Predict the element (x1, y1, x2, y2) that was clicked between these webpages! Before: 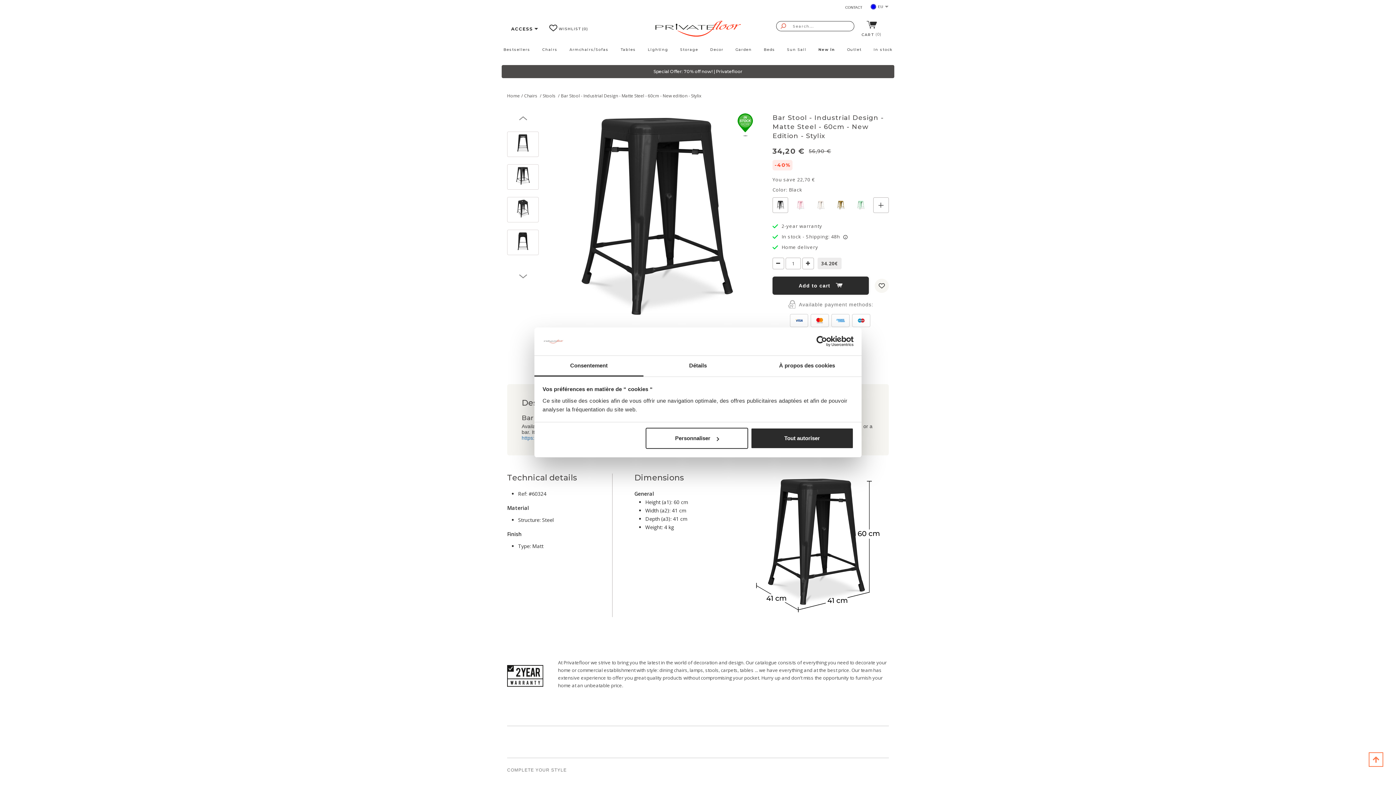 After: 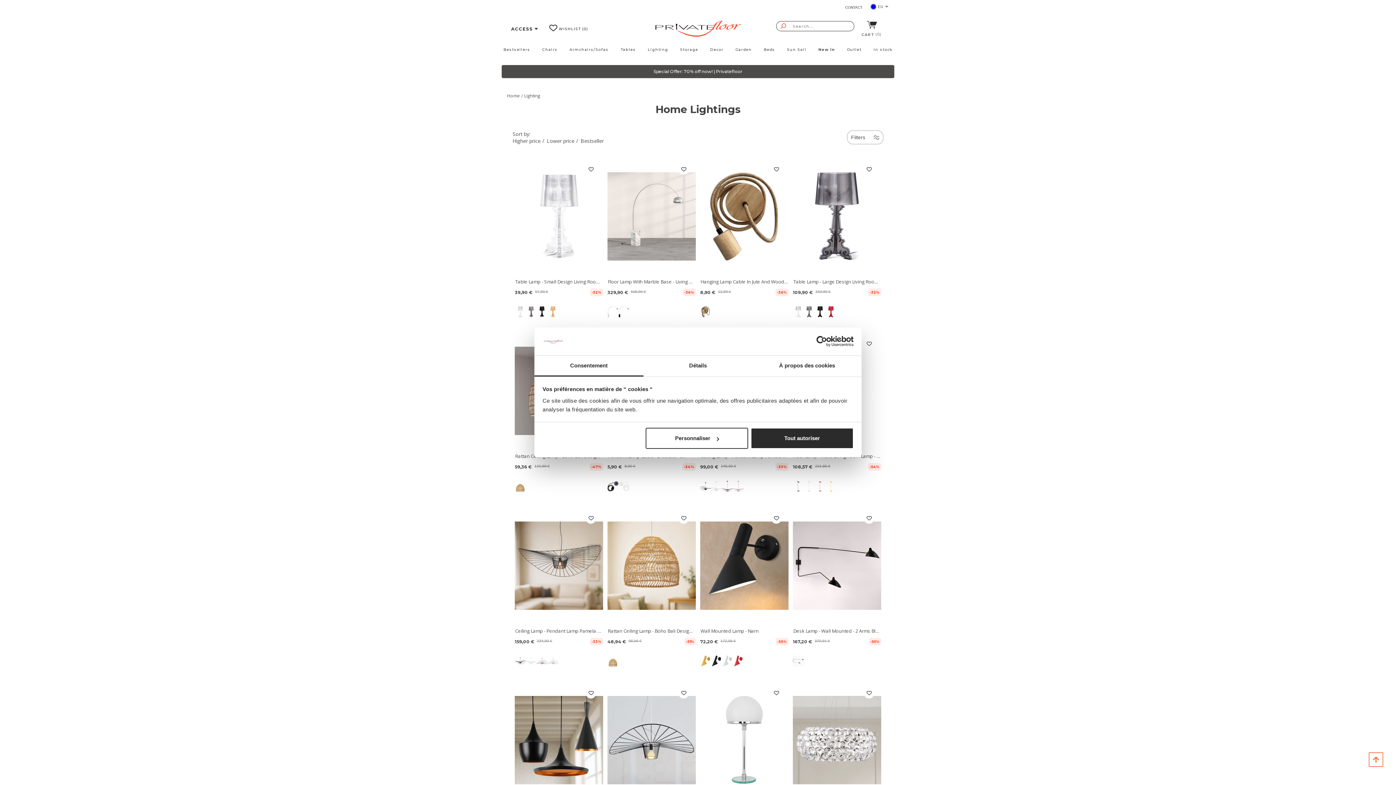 Action: label: Lighting bbox: (648, 47, 668, 52)